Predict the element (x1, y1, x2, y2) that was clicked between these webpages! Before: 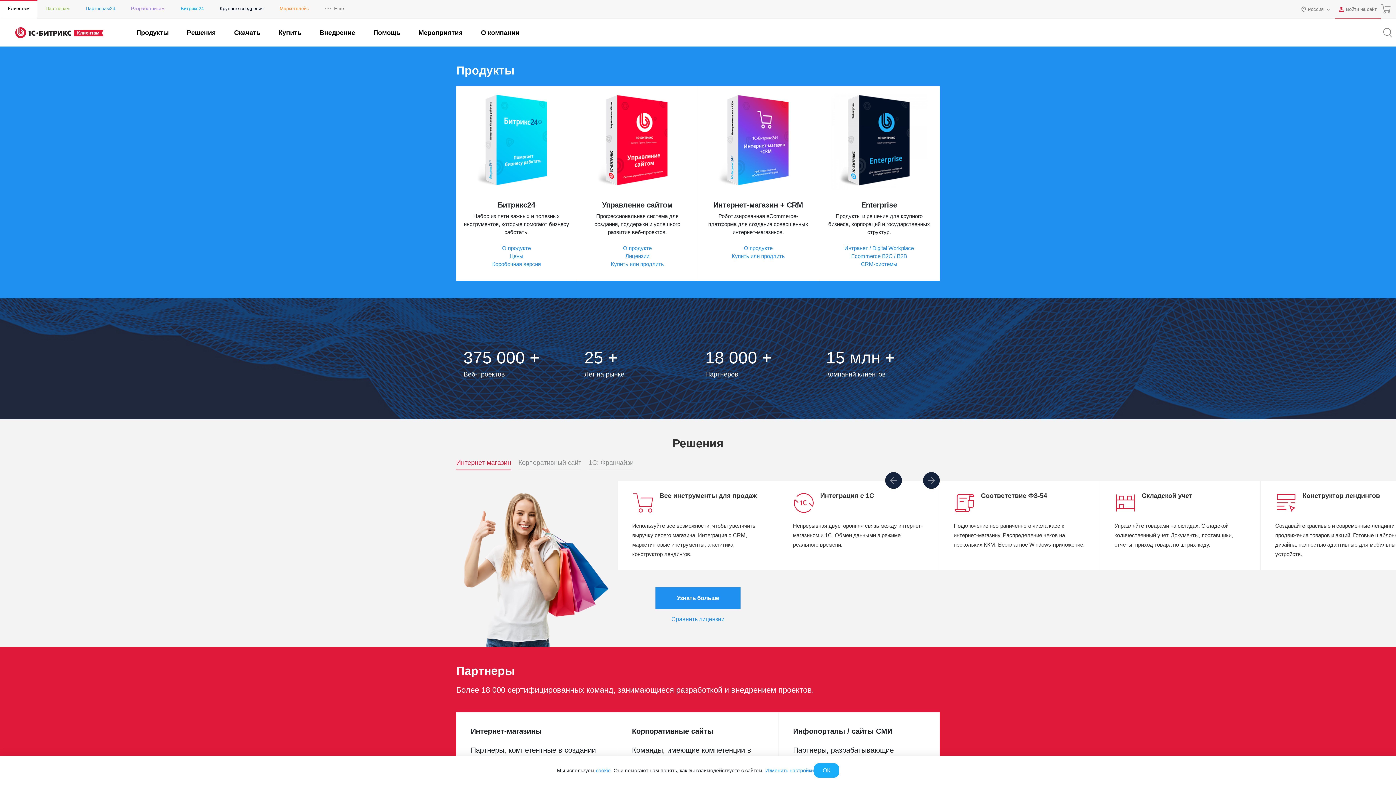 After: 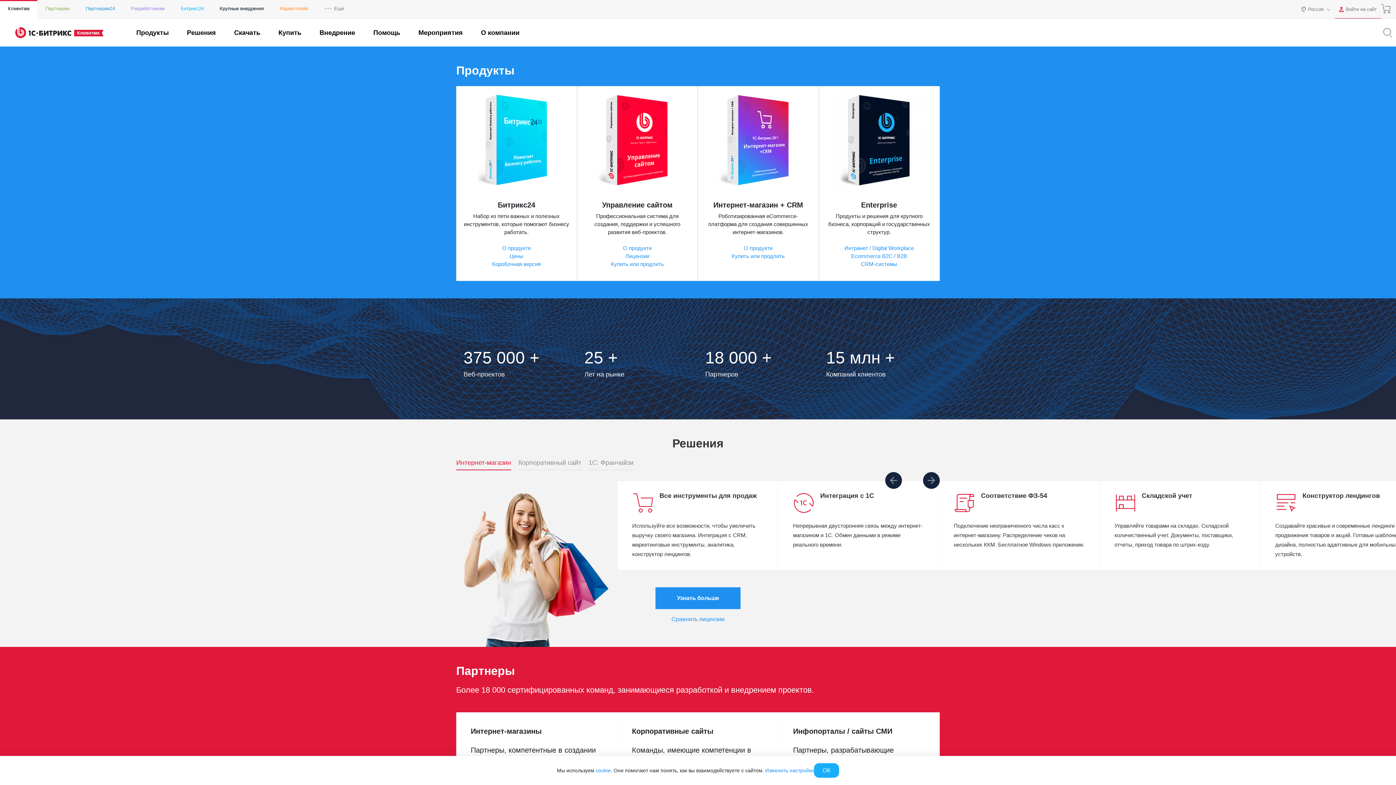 Action: bbox: (456, 459, 511, 470) label: Интернет-магазин